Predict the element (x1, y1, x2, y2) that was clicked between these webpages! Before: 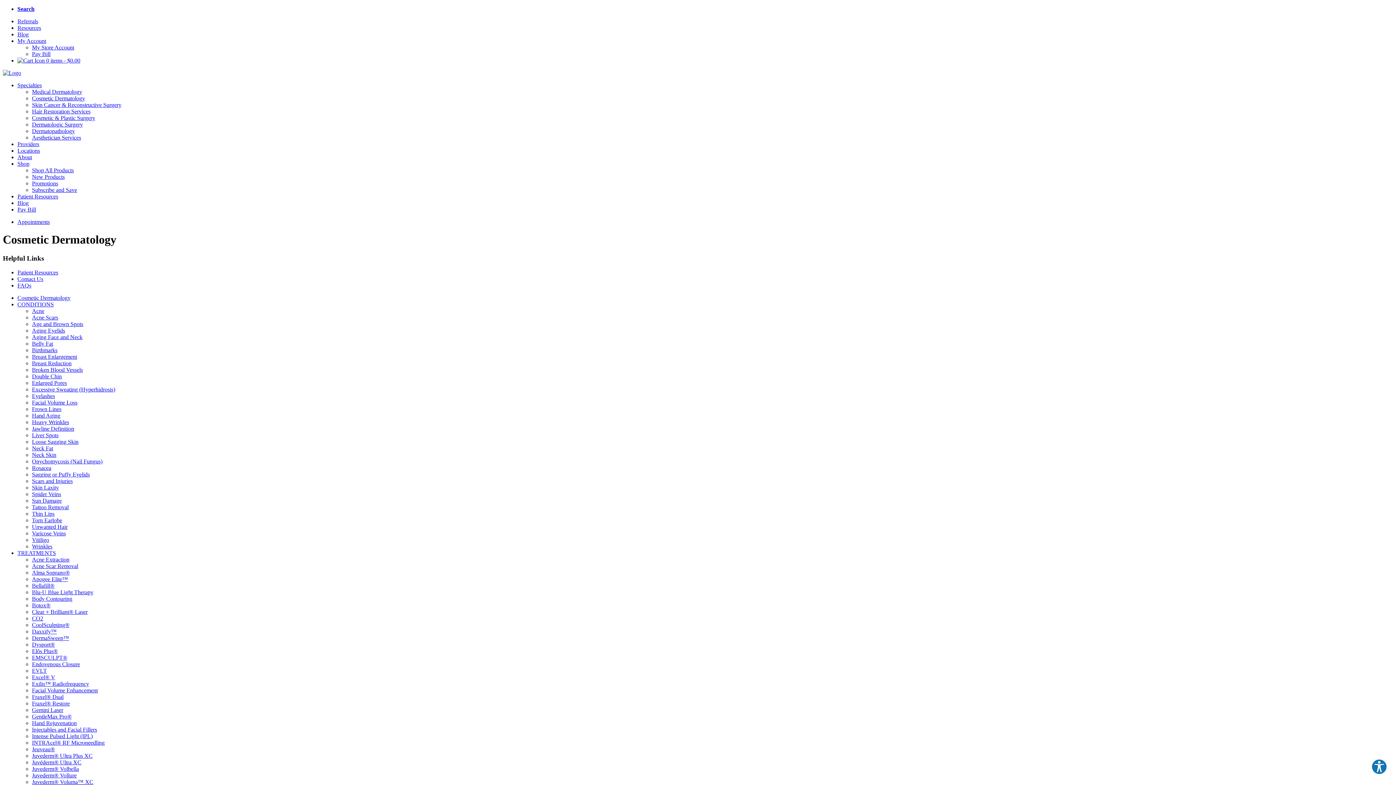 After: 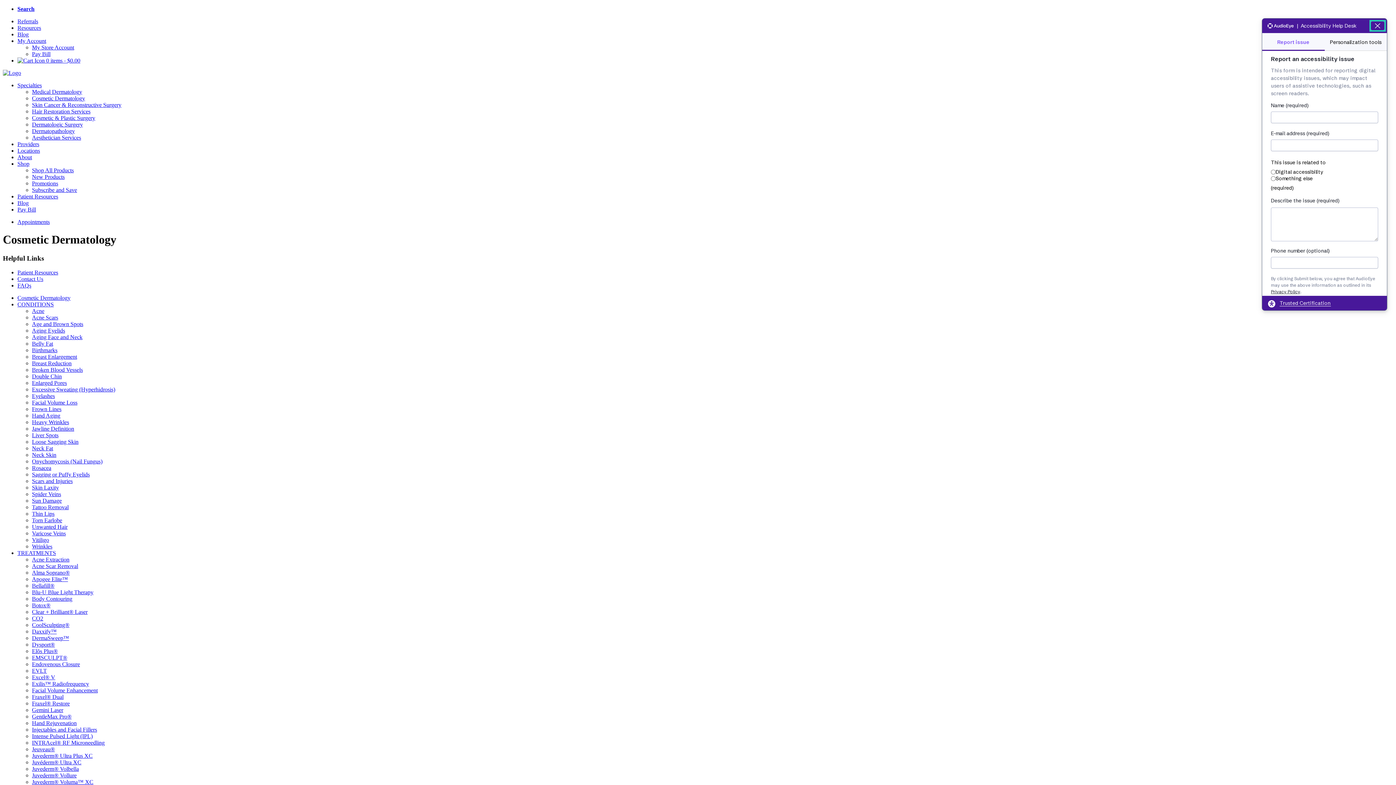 Action: bbox: (1371, 759, 1387, 775) label: Explore your accessibility options